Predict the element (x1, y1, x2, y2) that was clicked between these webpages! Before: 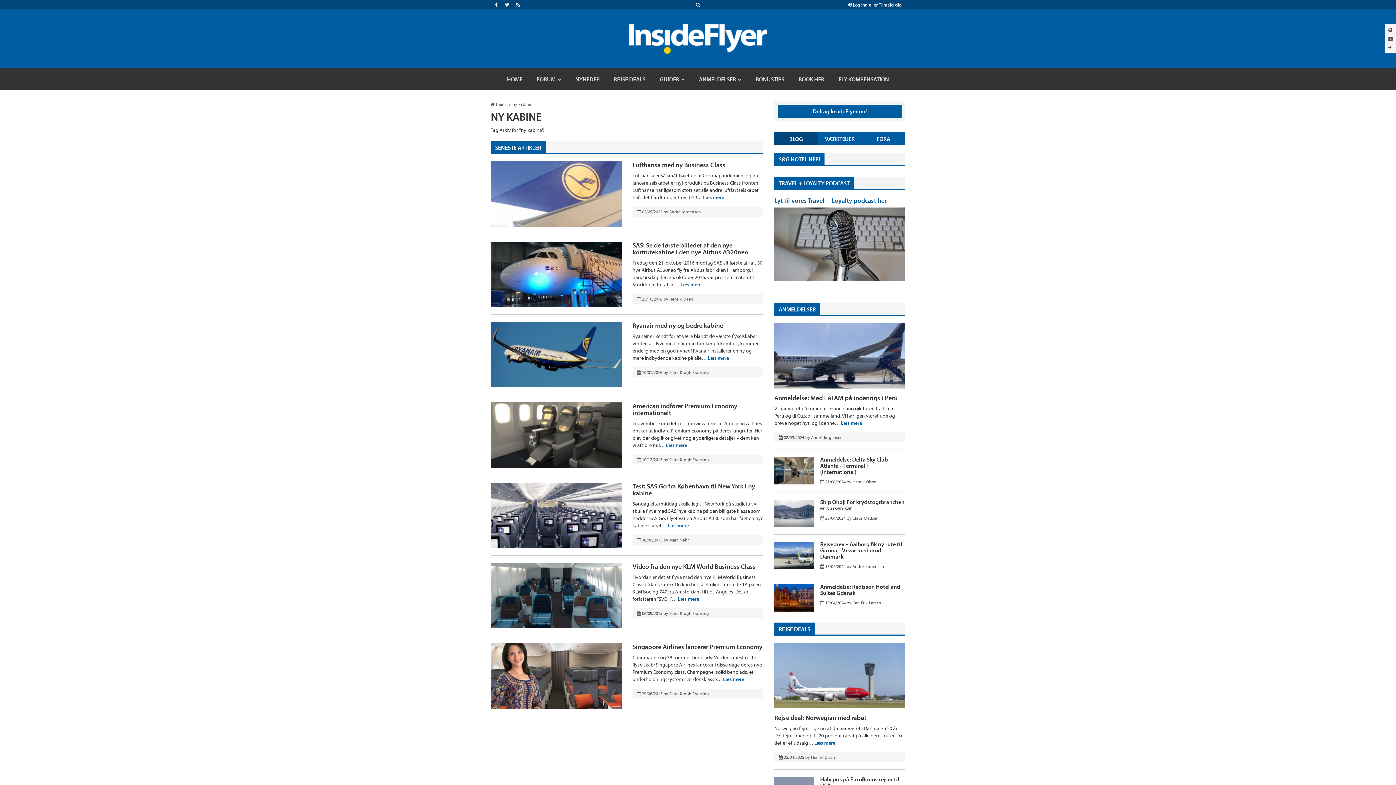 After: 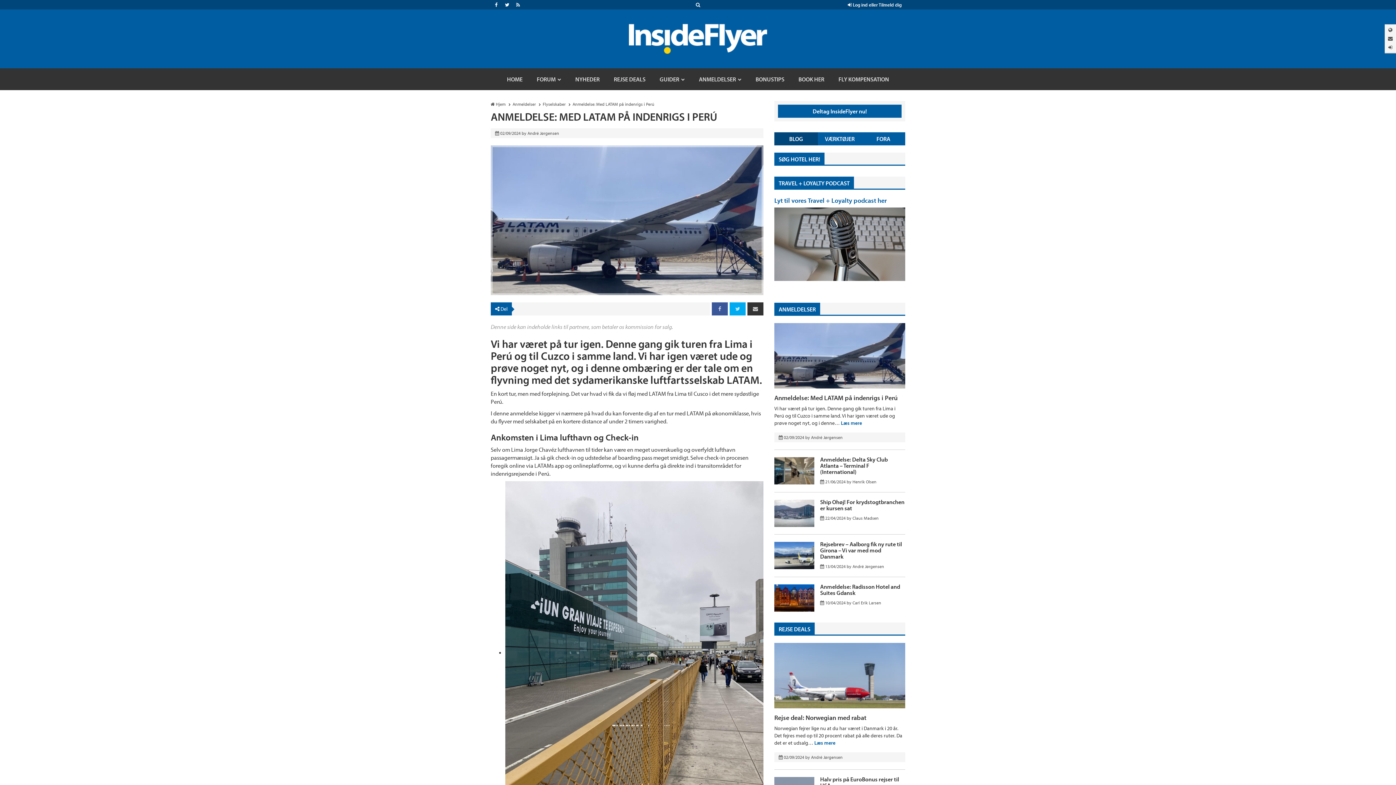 Action: label: Læs mere bbox: (841, 420, 862, 426)